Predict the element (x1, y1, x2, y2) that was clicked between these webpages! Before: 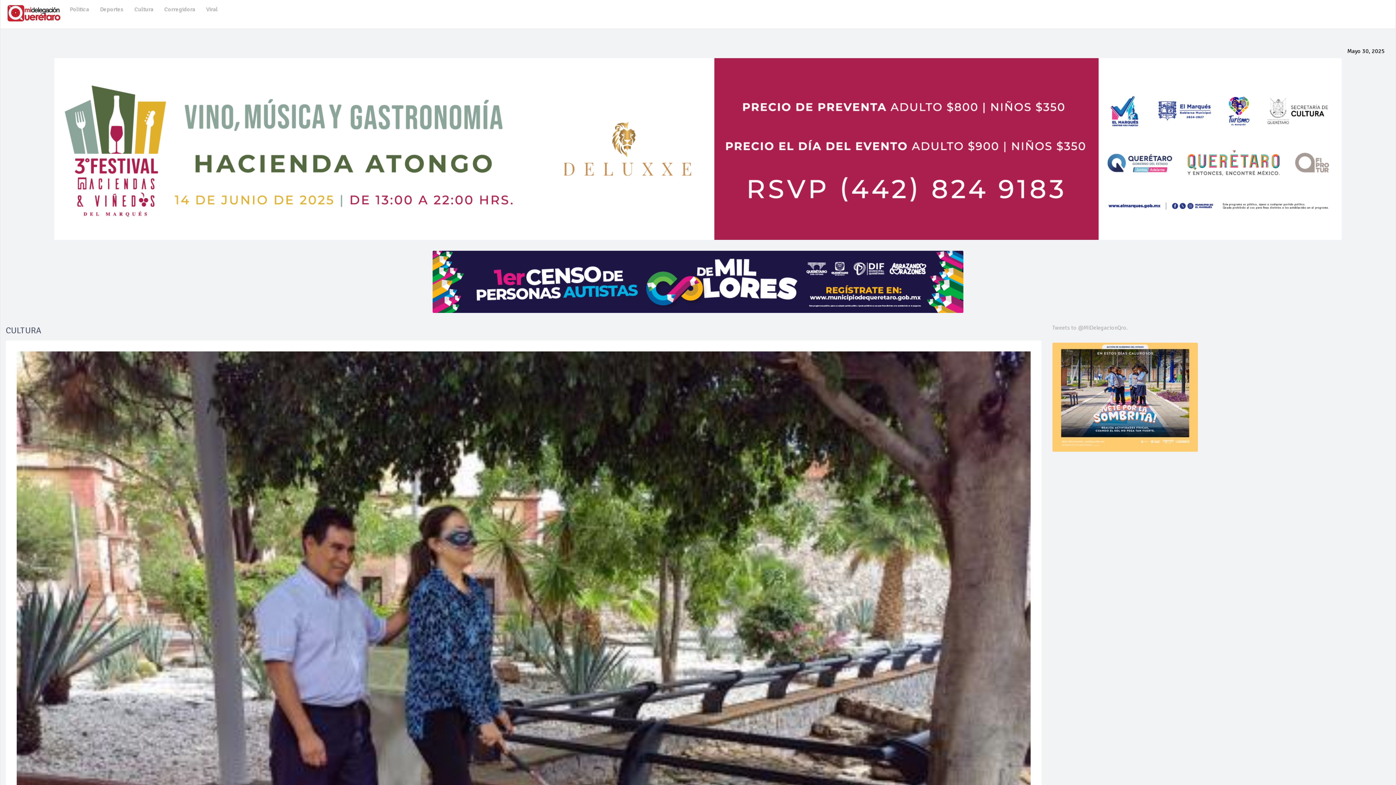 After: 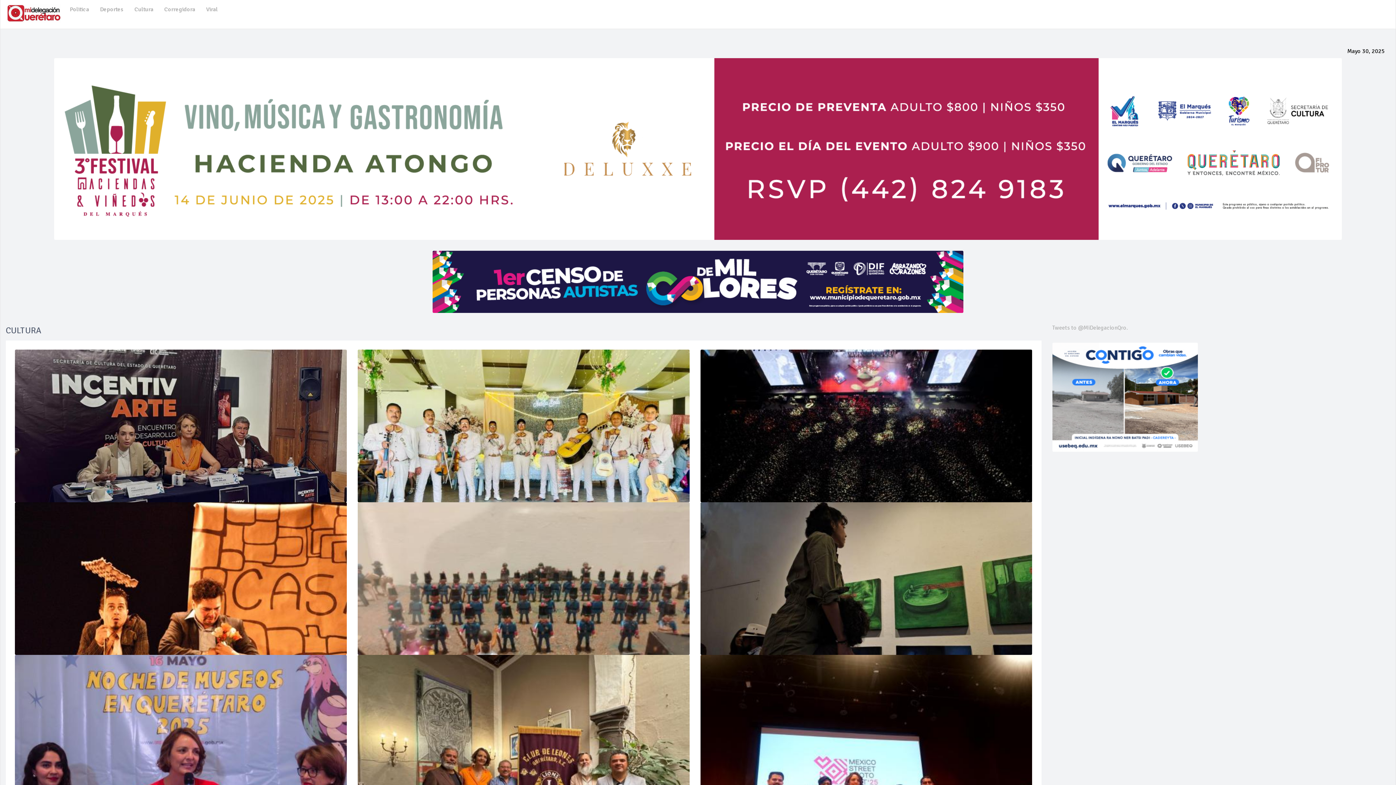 Action: bbox: (129, 0, 158, 18) label: Cultura